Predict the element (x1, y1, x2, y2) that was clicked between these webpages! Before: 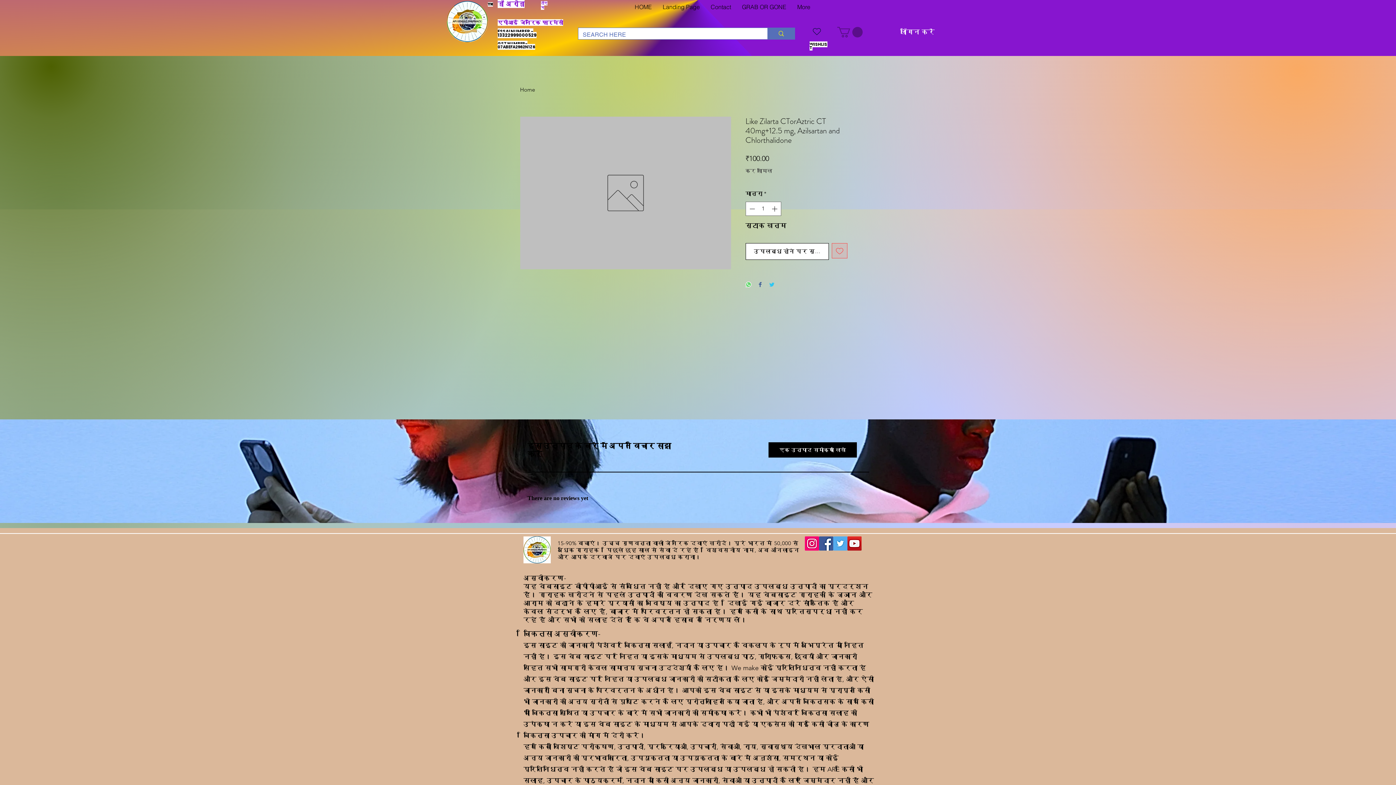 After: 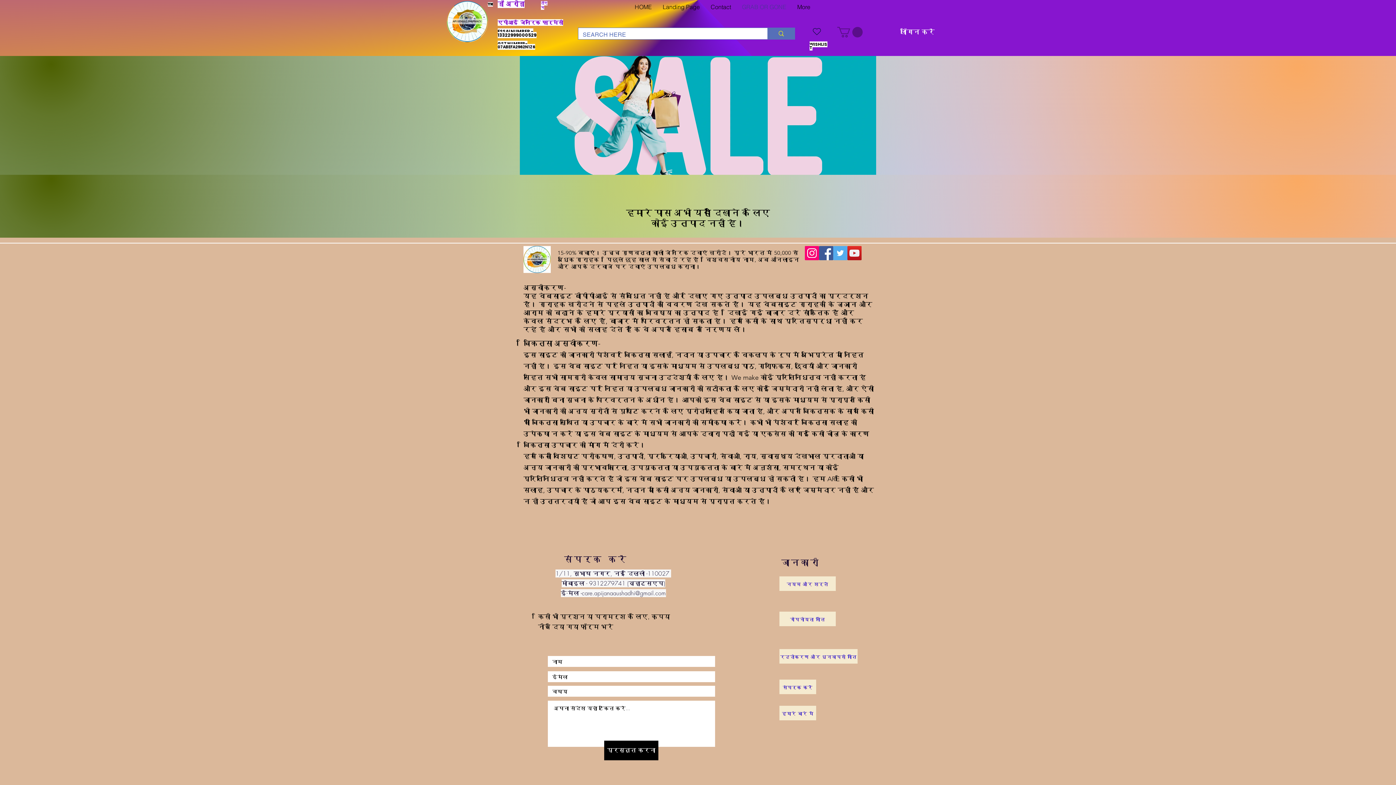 Action: label: GRAB OR GONE bbox: (736, 1, 792, 13)